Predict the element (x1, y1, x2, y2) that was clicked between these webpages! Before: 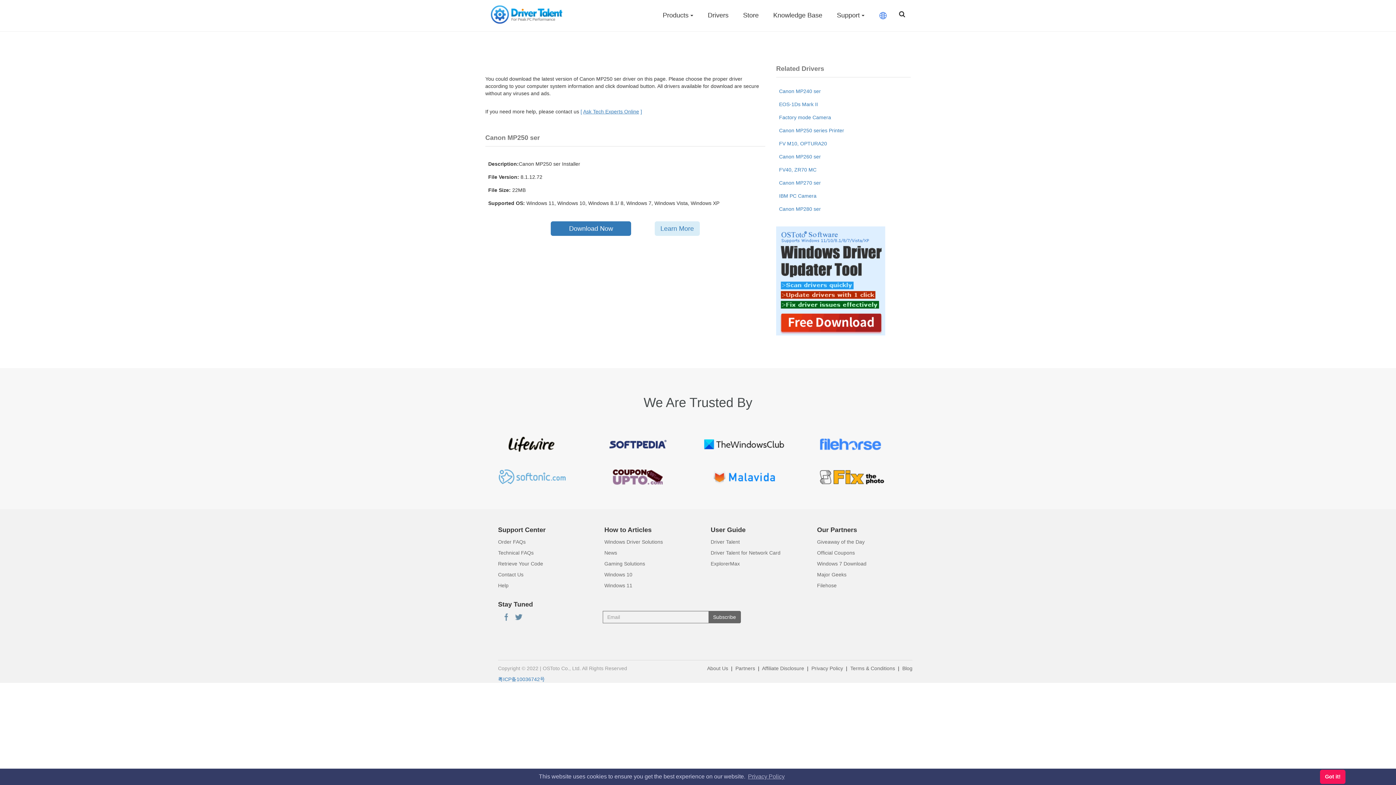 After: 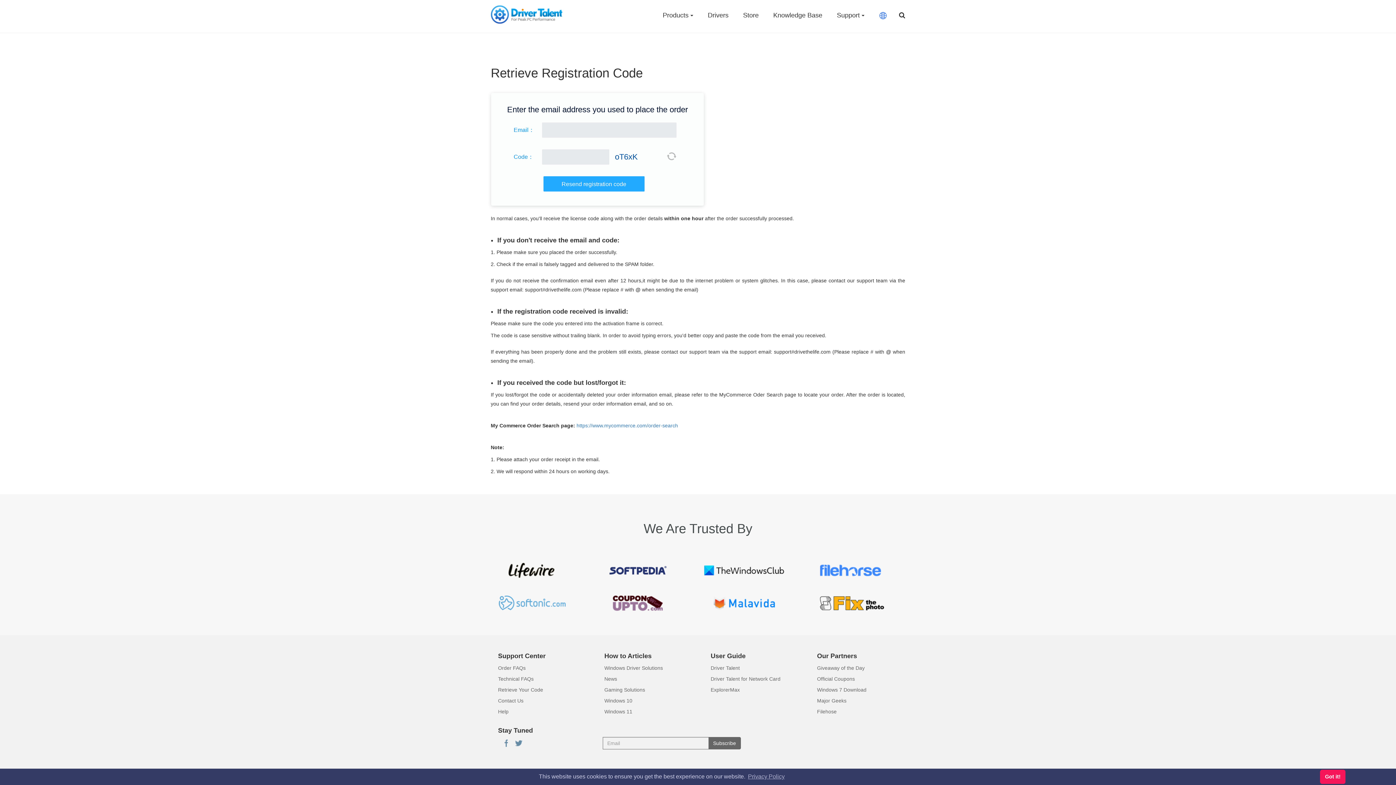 Action: label: Retrieve Your Code bbox: (498, 561, 543, 566)